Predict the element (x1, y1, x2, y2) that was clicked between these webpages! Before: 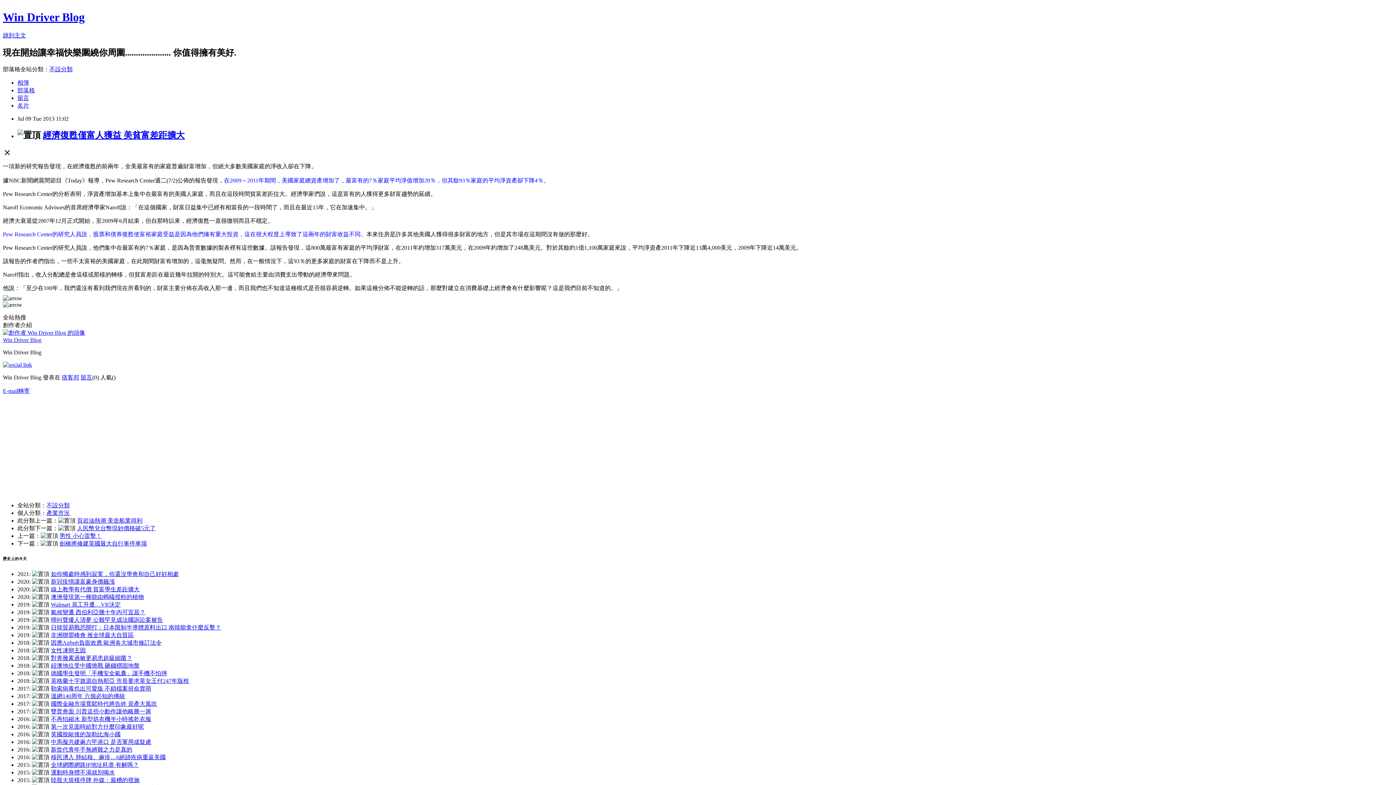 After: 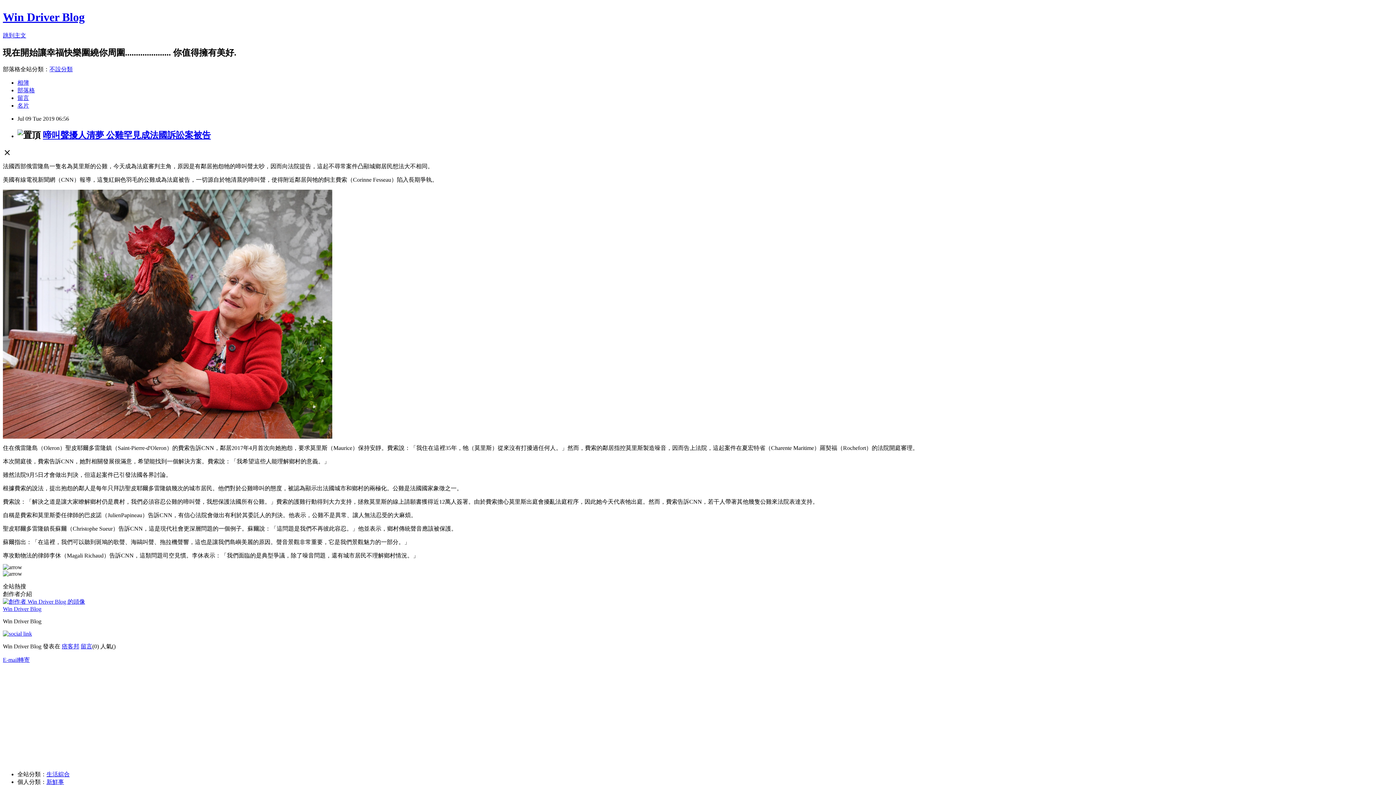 Action: bbox: (50, 617, 162, 623) label: 啼叫聲擾人清夢 公雞罕見成法國訴訟案被告